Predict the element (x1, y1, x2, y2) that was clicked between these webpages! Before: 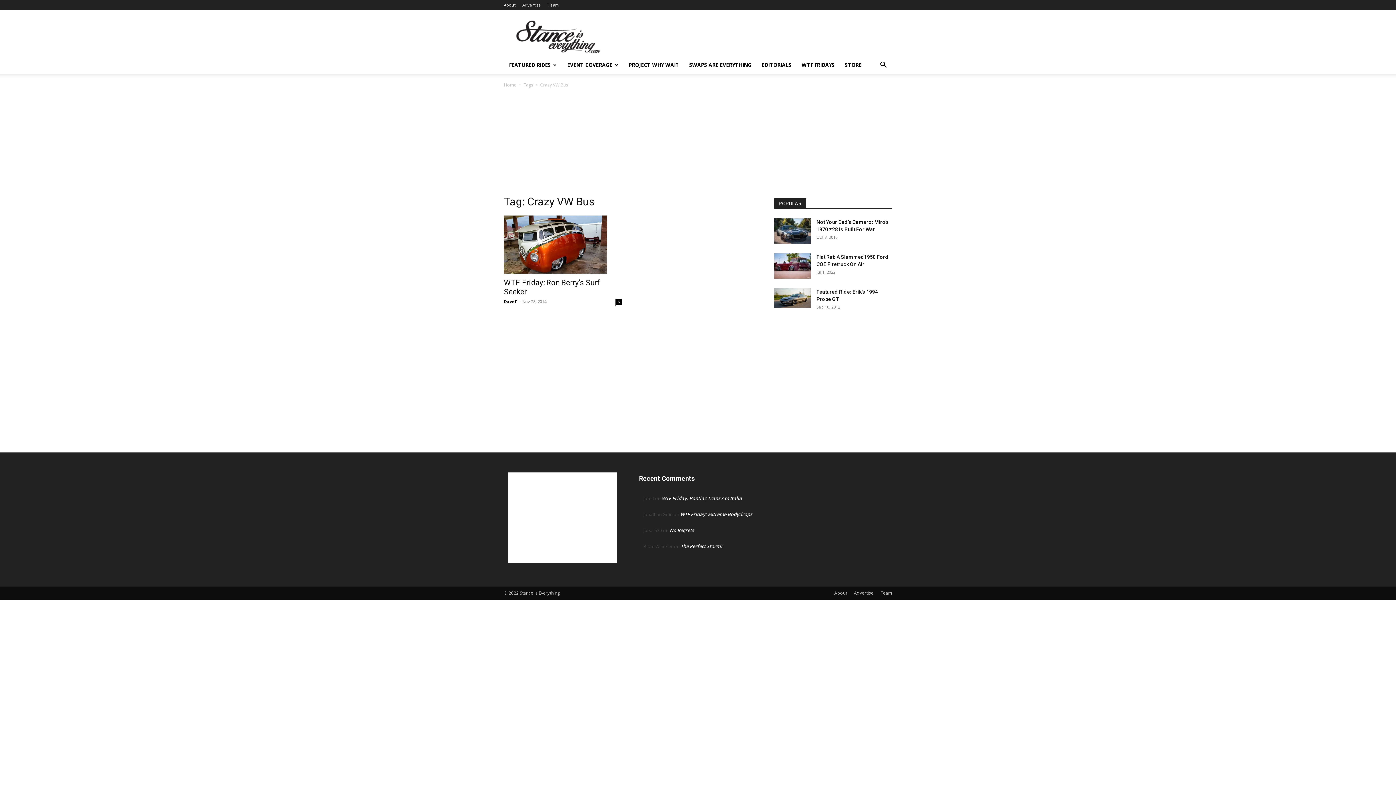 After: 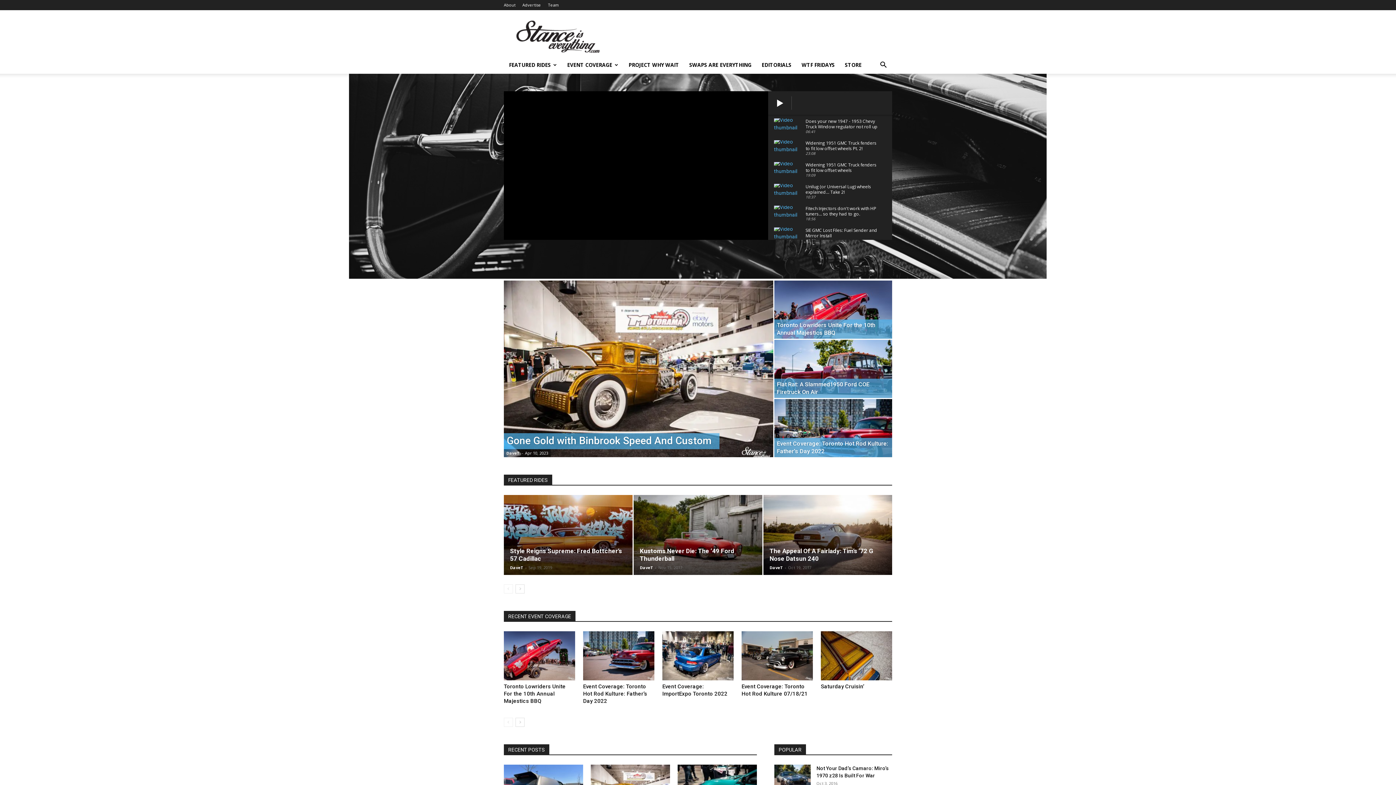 Action: label: Home bbox: (504, 81, 516, 88)